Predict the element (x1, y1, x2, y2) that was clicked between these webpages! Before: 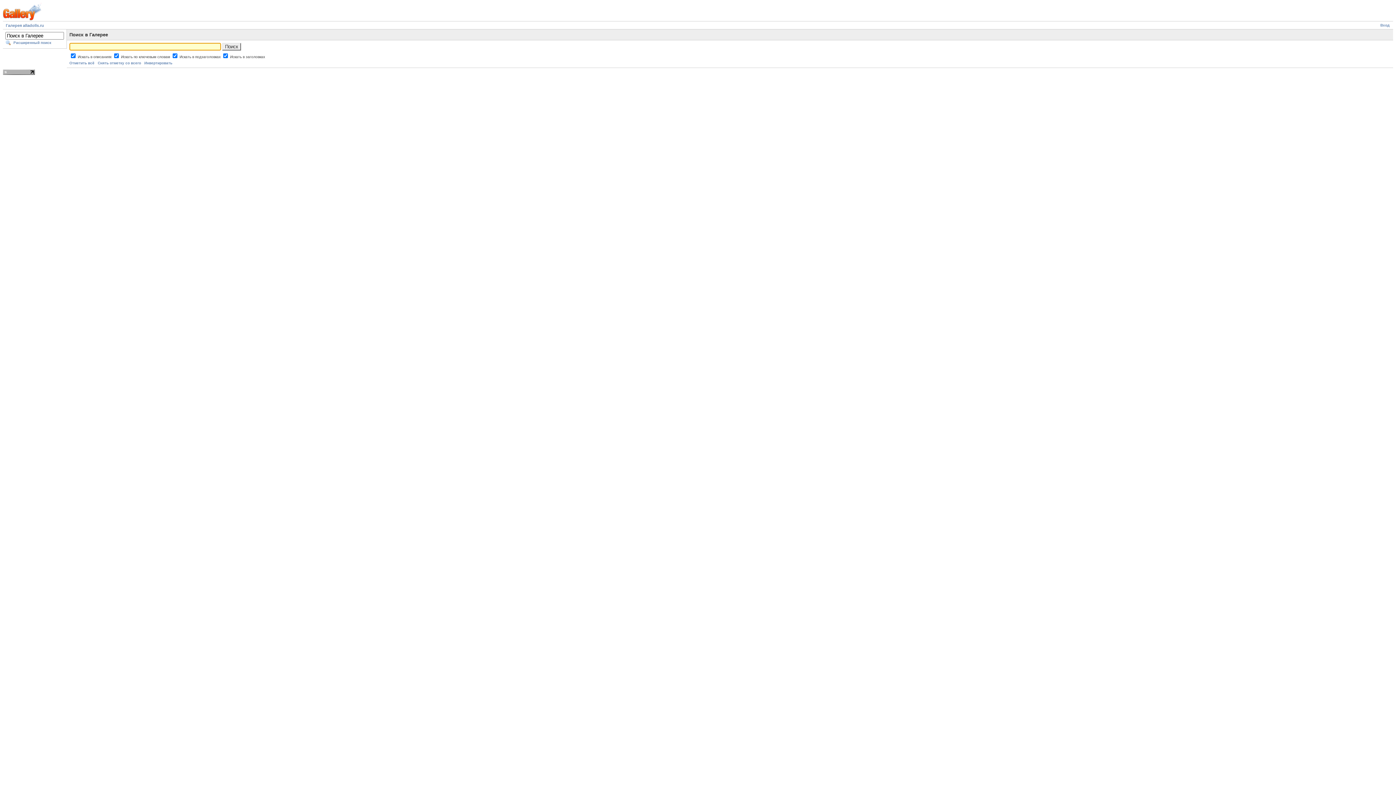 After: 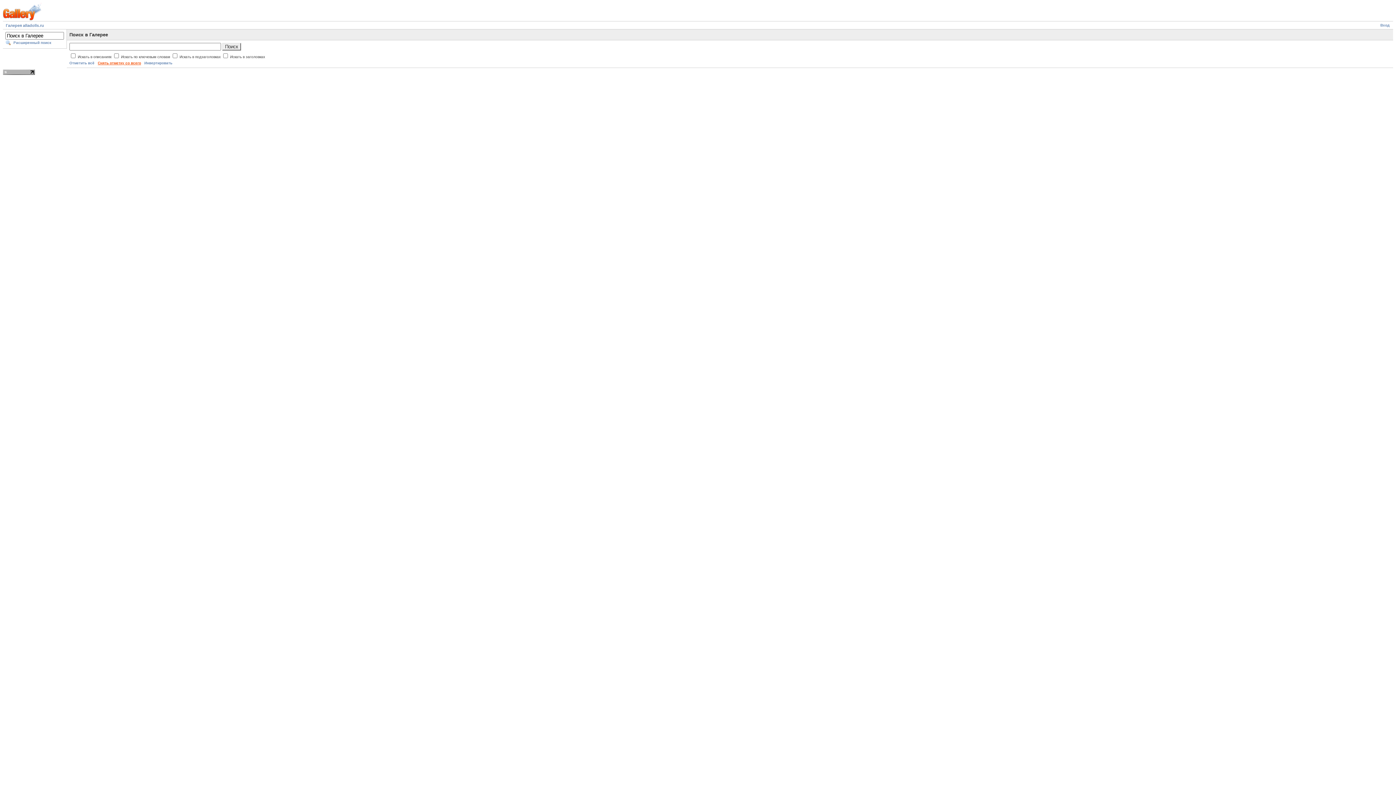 Action: label: Снять отметку со всего bbox: (97, 61, 141, 65)